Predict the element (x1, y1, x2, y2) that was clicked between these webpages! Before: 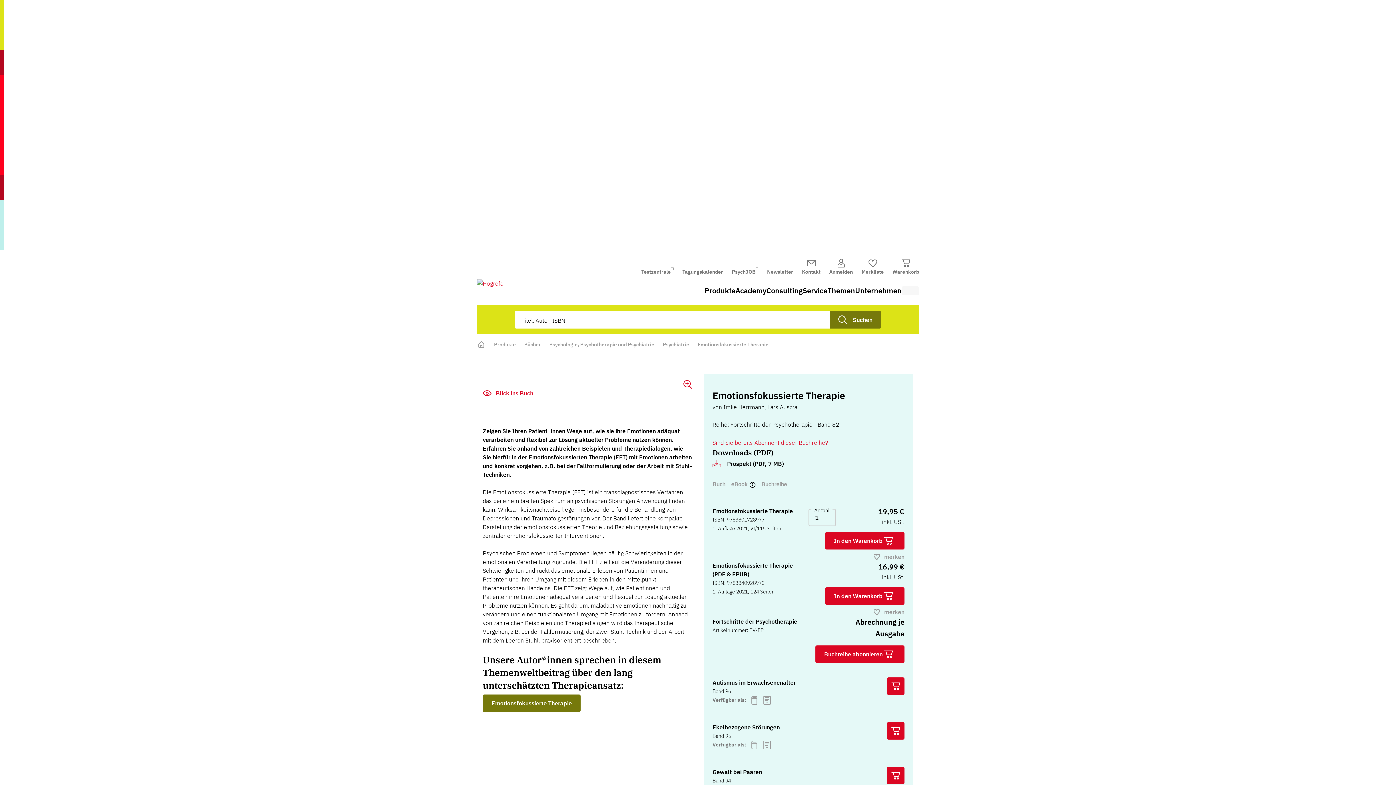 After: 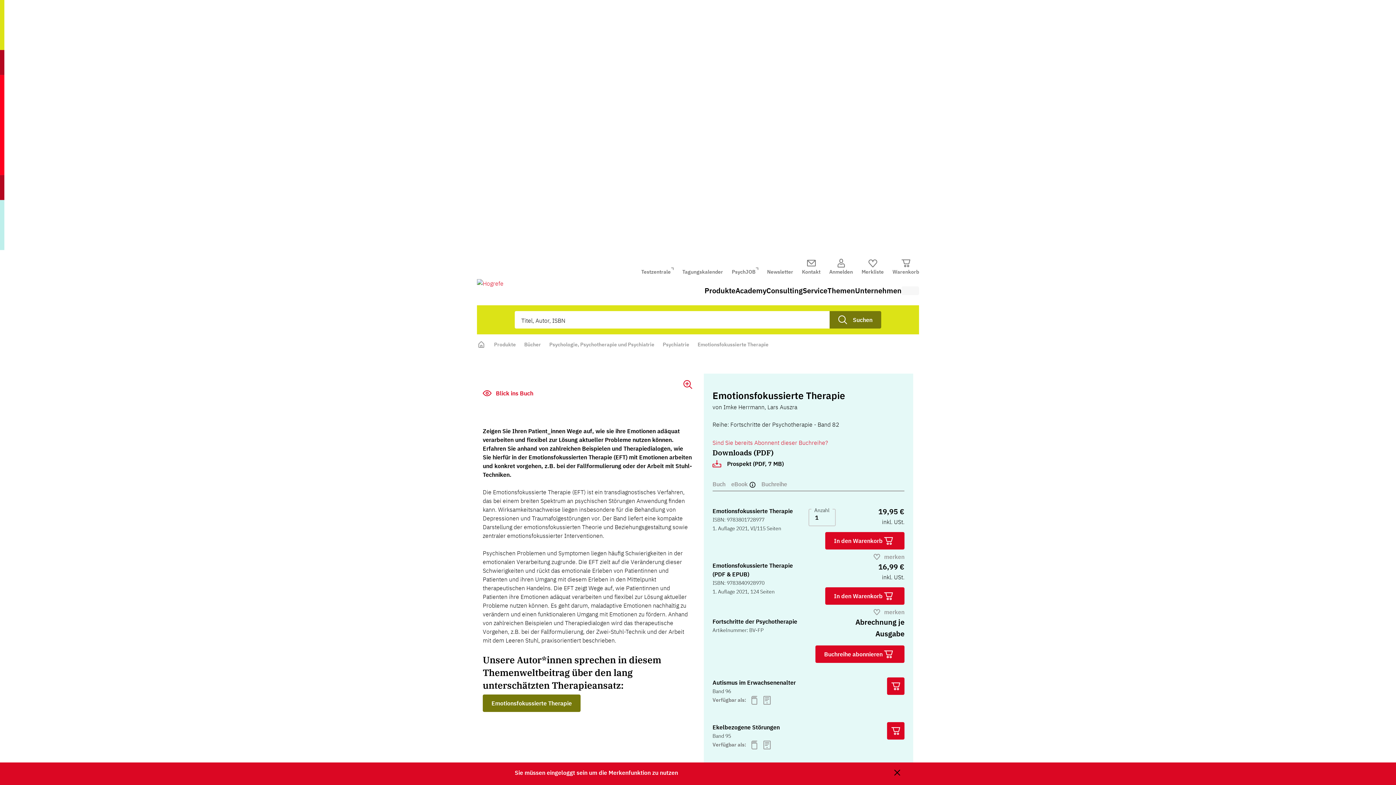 Action: label: merken bbox: (808, 552, 904, 561)